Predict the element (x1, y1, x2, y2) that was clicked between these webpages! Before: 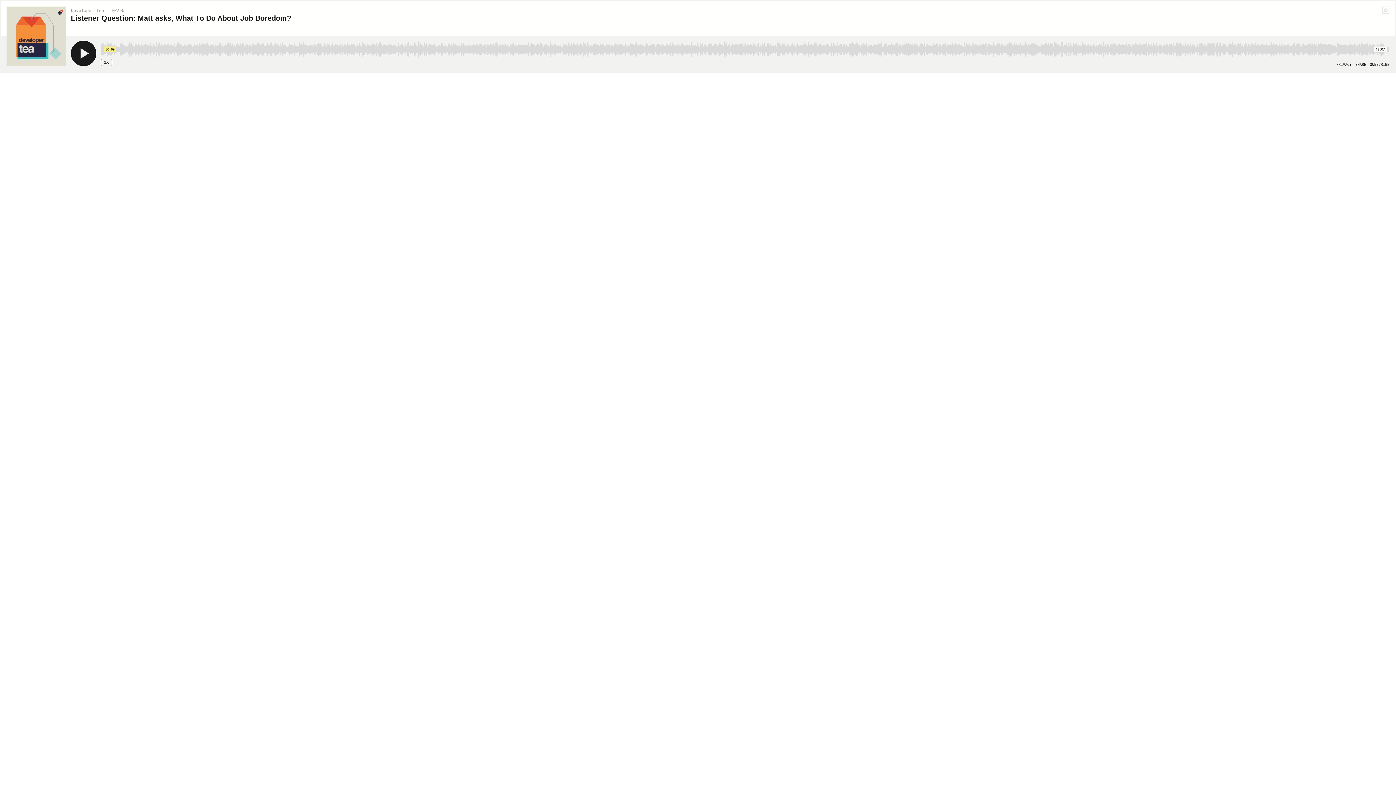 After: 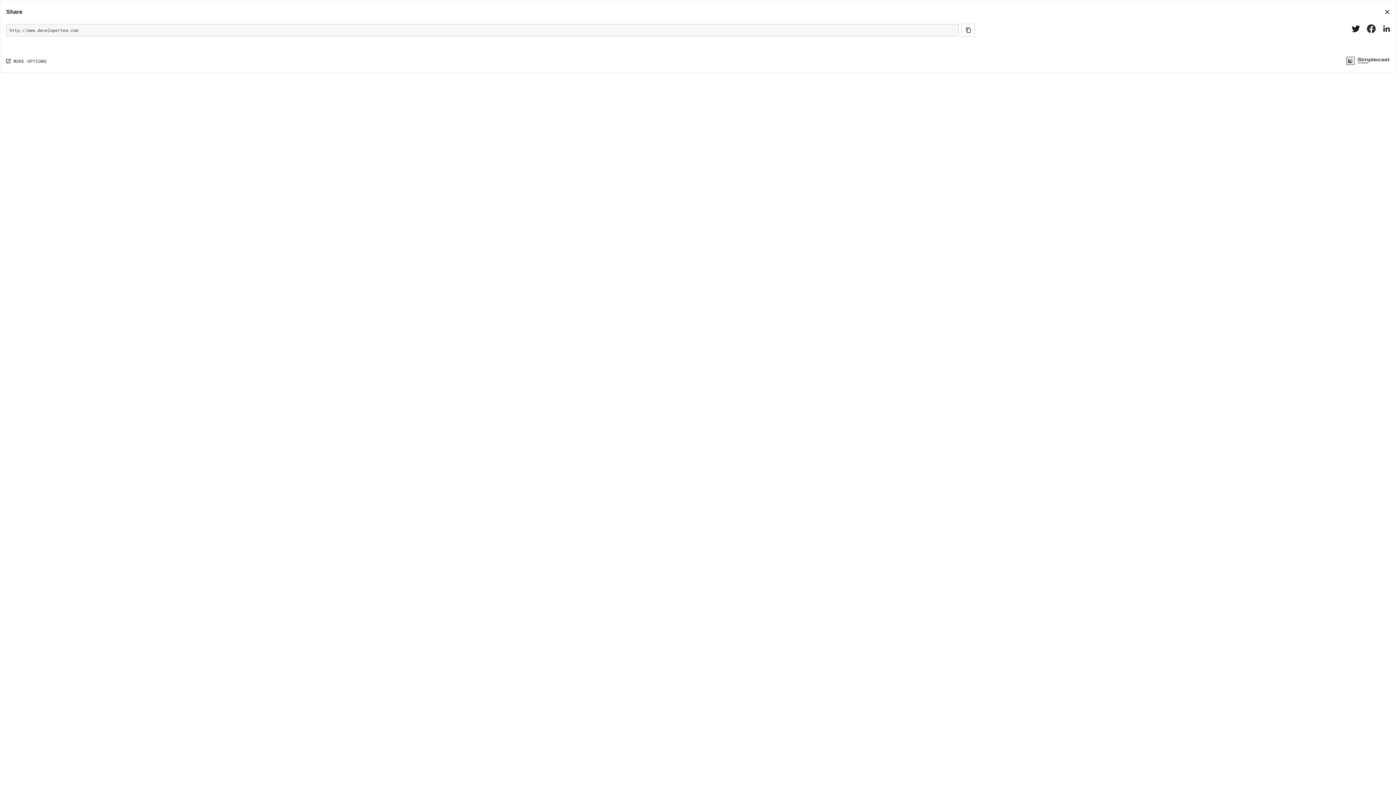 Action: bbox: (1355, 62, 1366, 66) label: Open Share